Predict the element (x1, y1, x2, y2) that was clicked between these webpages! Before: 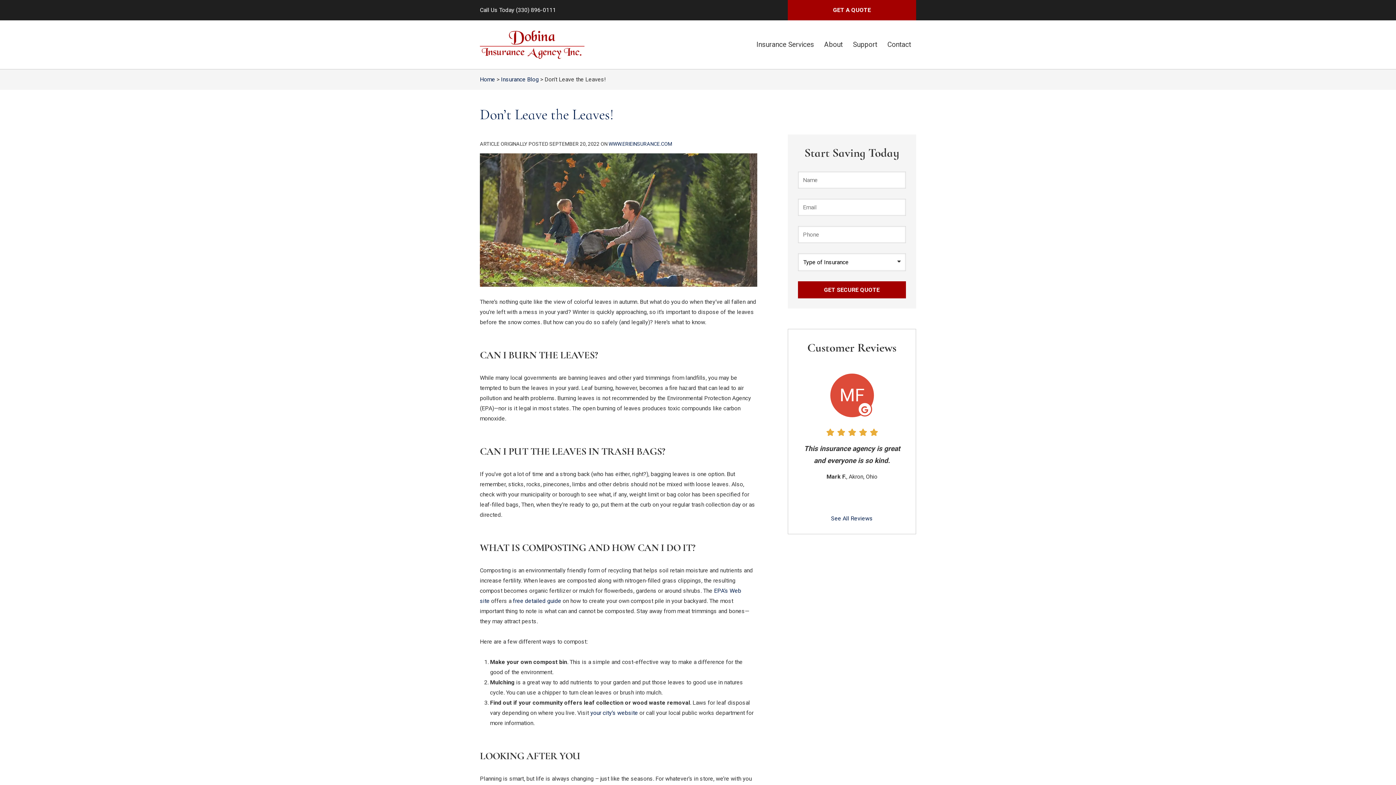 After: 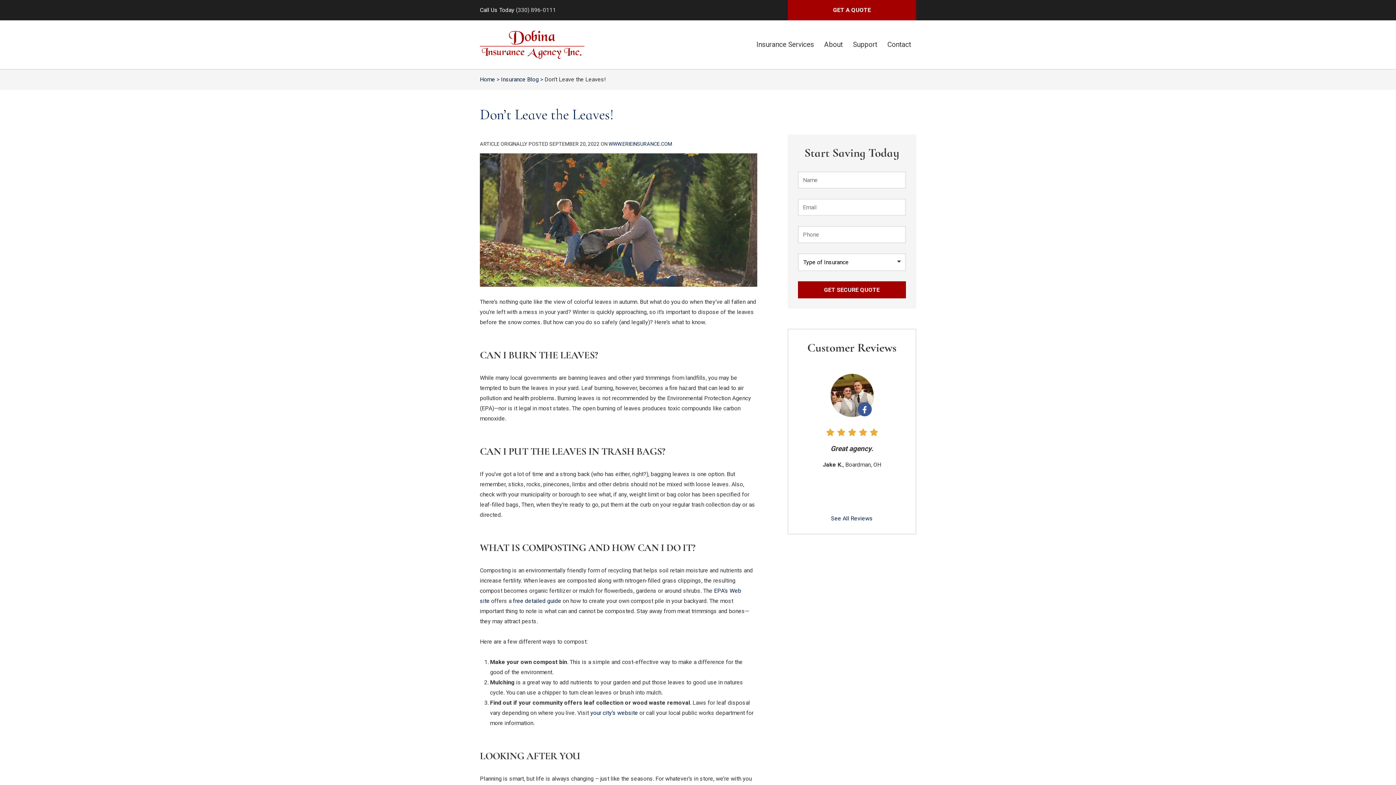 Action: bbox: (516, 6, 556, 13) label: (330) 896-0111